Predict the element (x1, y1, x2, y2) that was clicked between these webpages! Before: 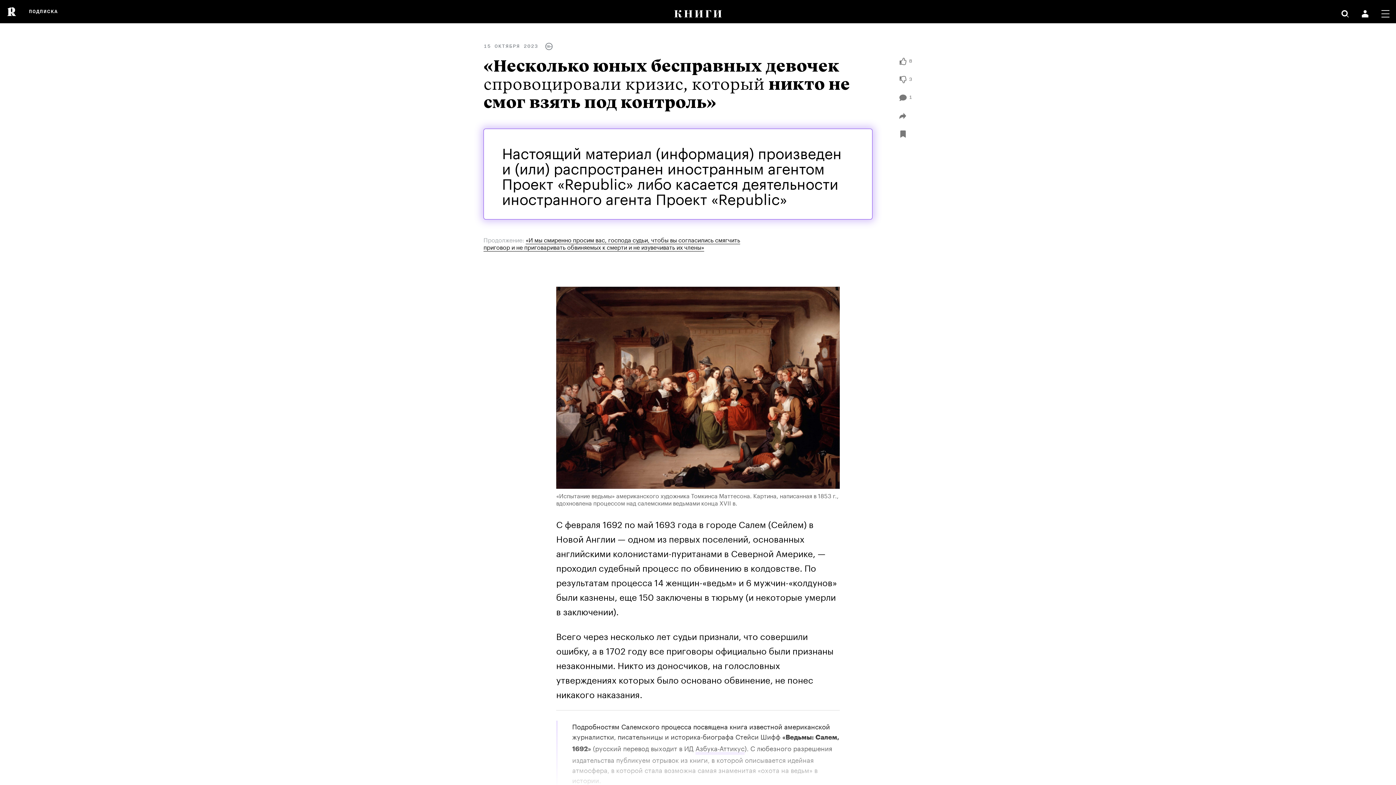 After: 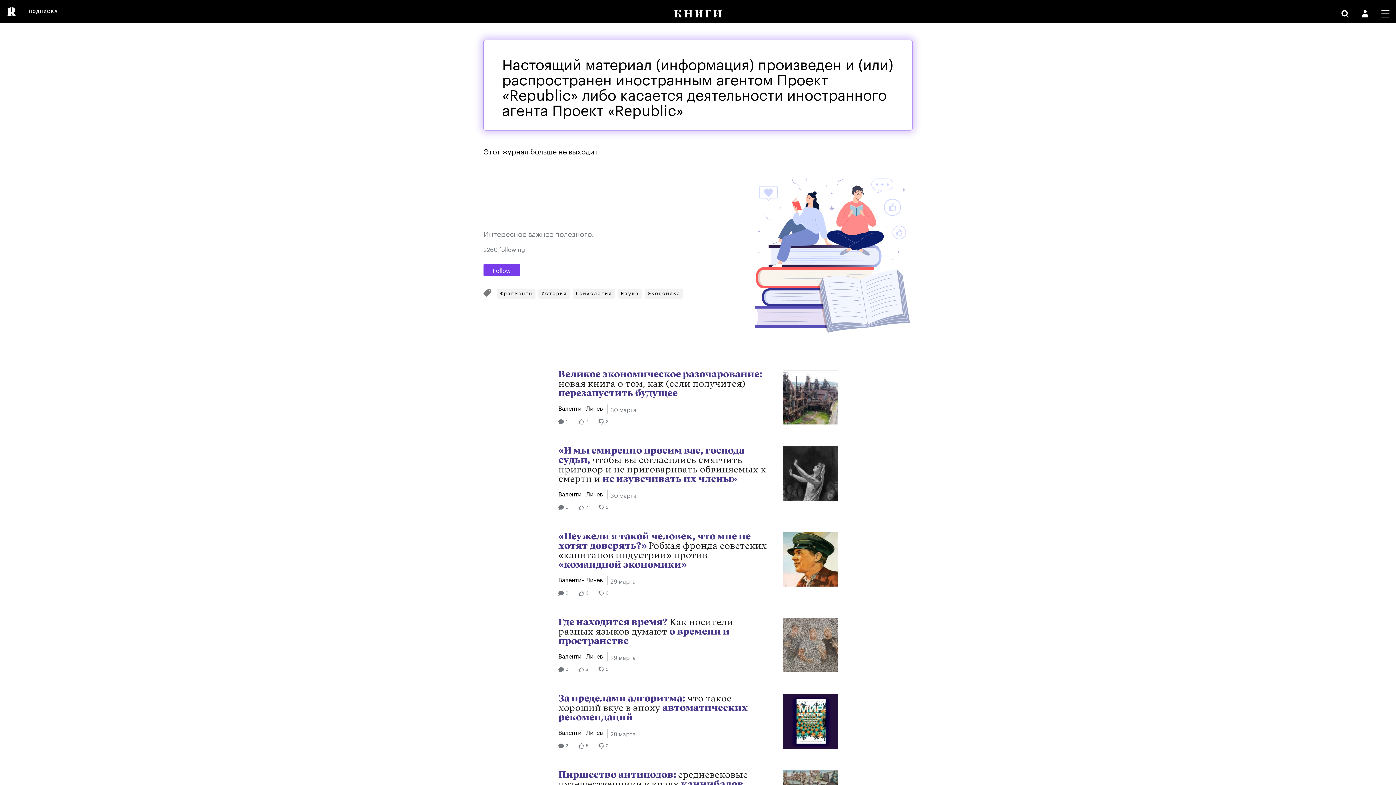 Action: bbox: (674, 5, 721, 17)